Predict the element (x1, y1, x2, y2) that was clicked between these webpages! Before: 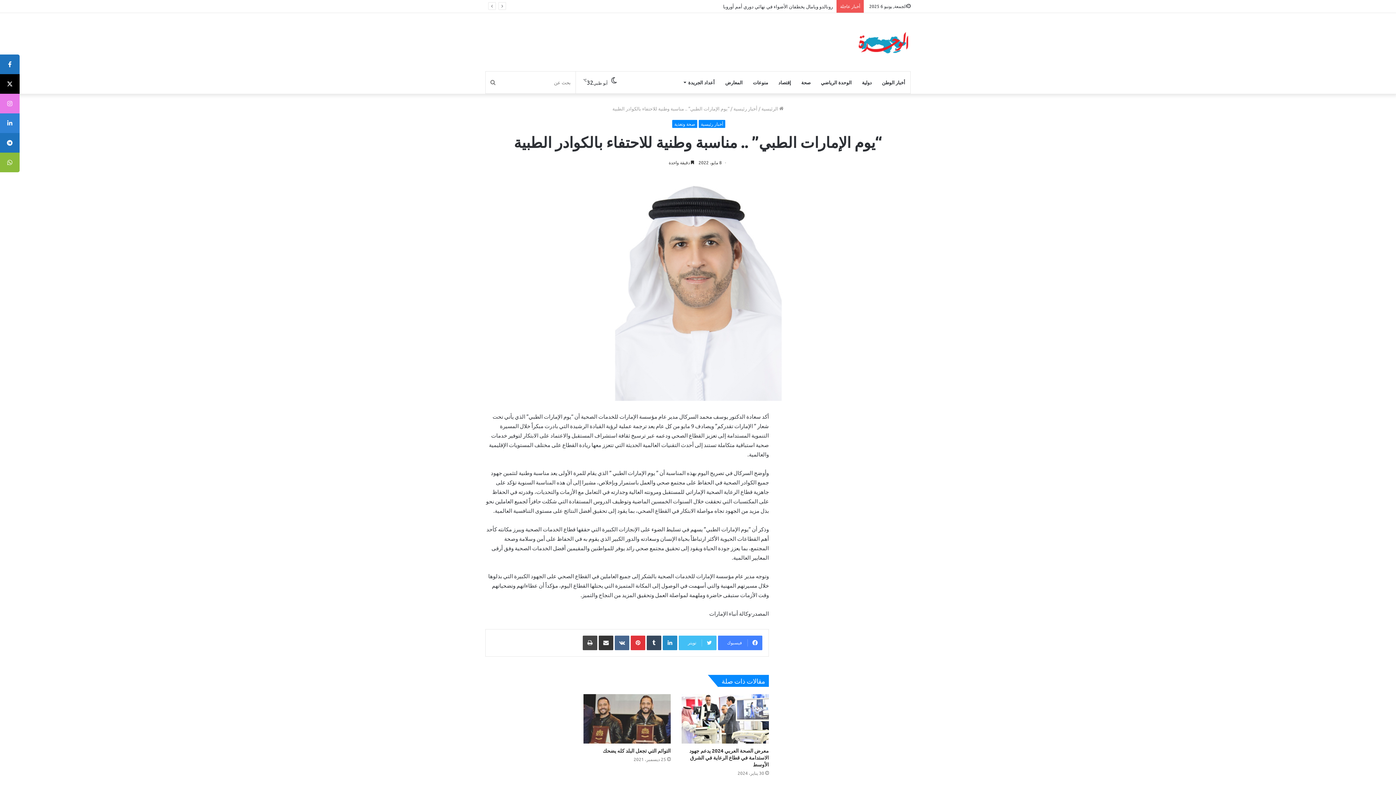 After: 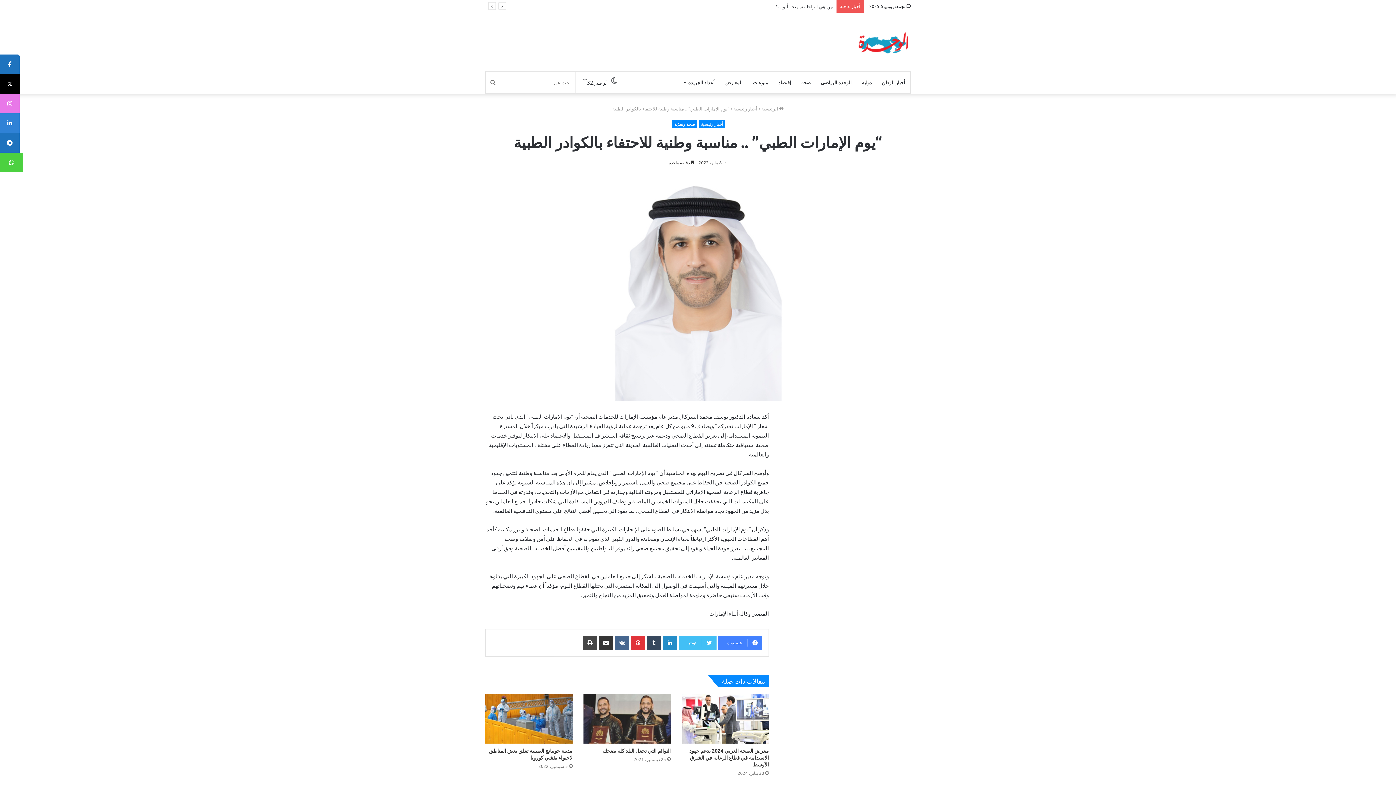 Action: bbox: (0, 152, 19, 172)